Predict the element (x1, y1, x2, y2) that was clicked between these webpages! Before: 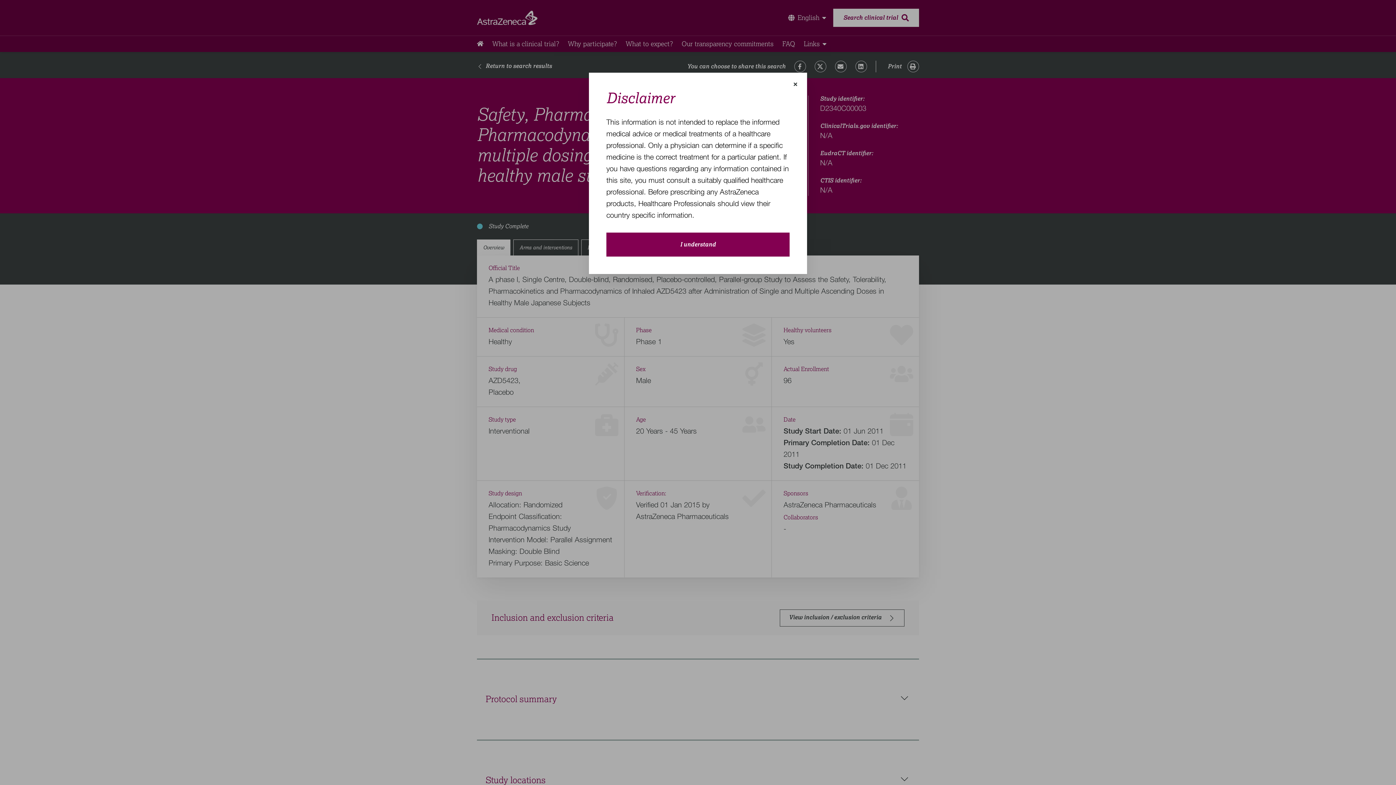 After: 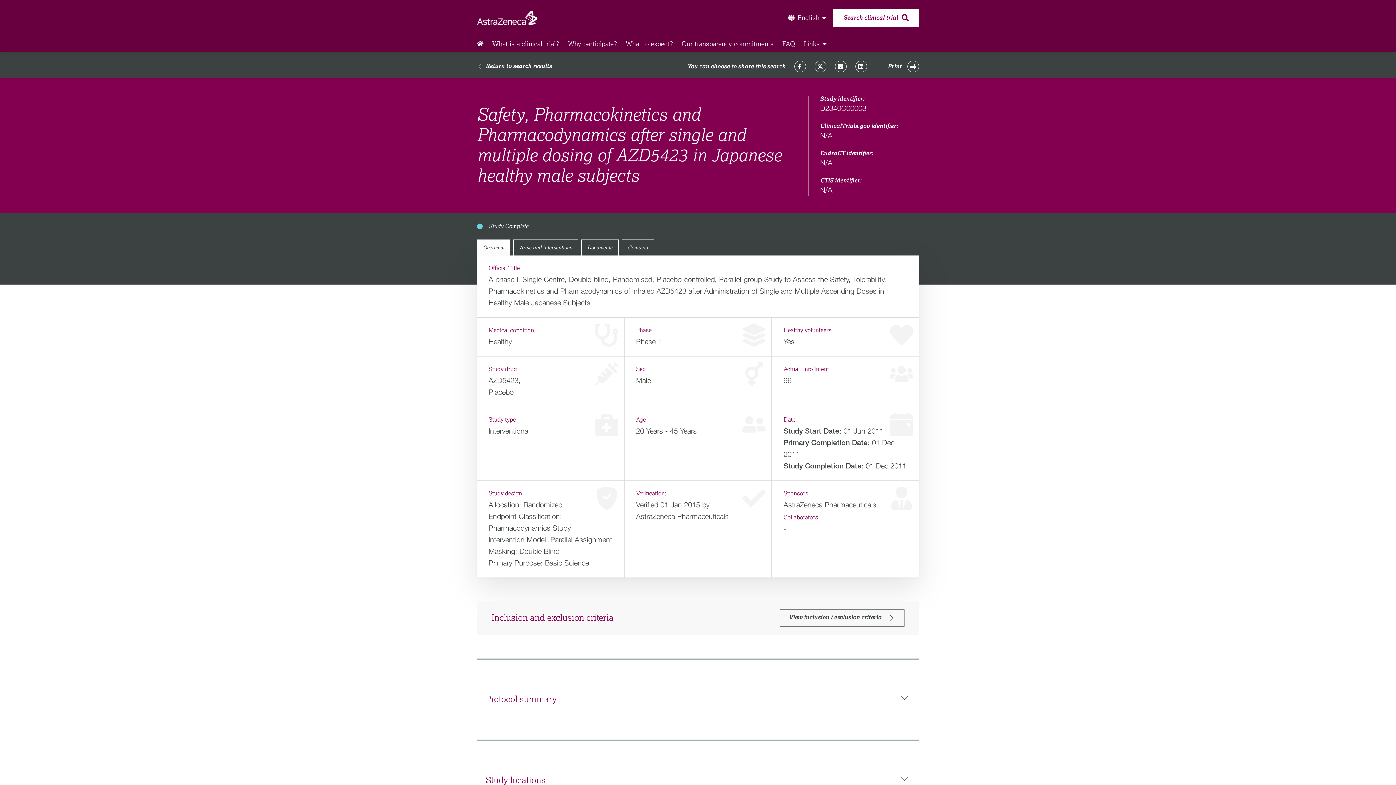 Action: bbox: (606, 232, 789, 256) label: close-modal-button